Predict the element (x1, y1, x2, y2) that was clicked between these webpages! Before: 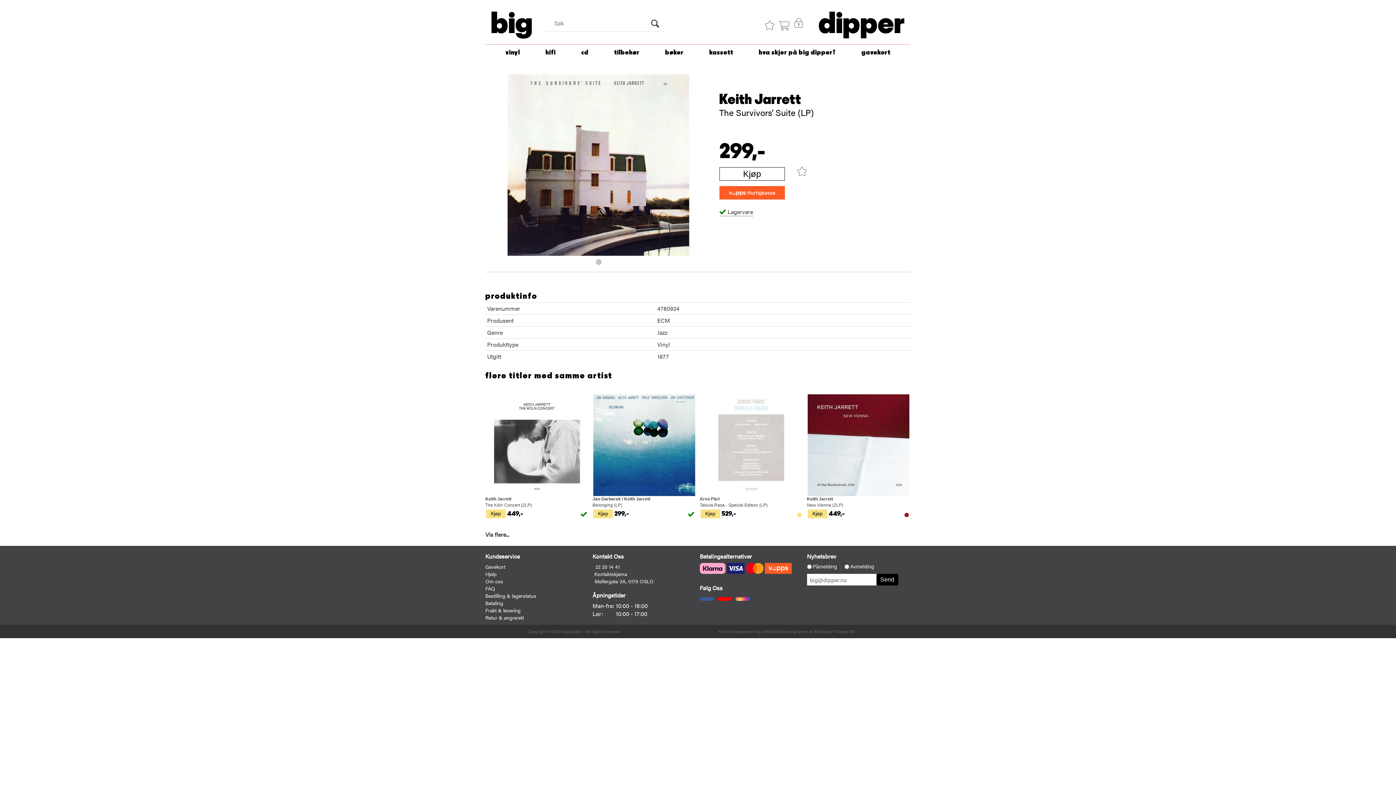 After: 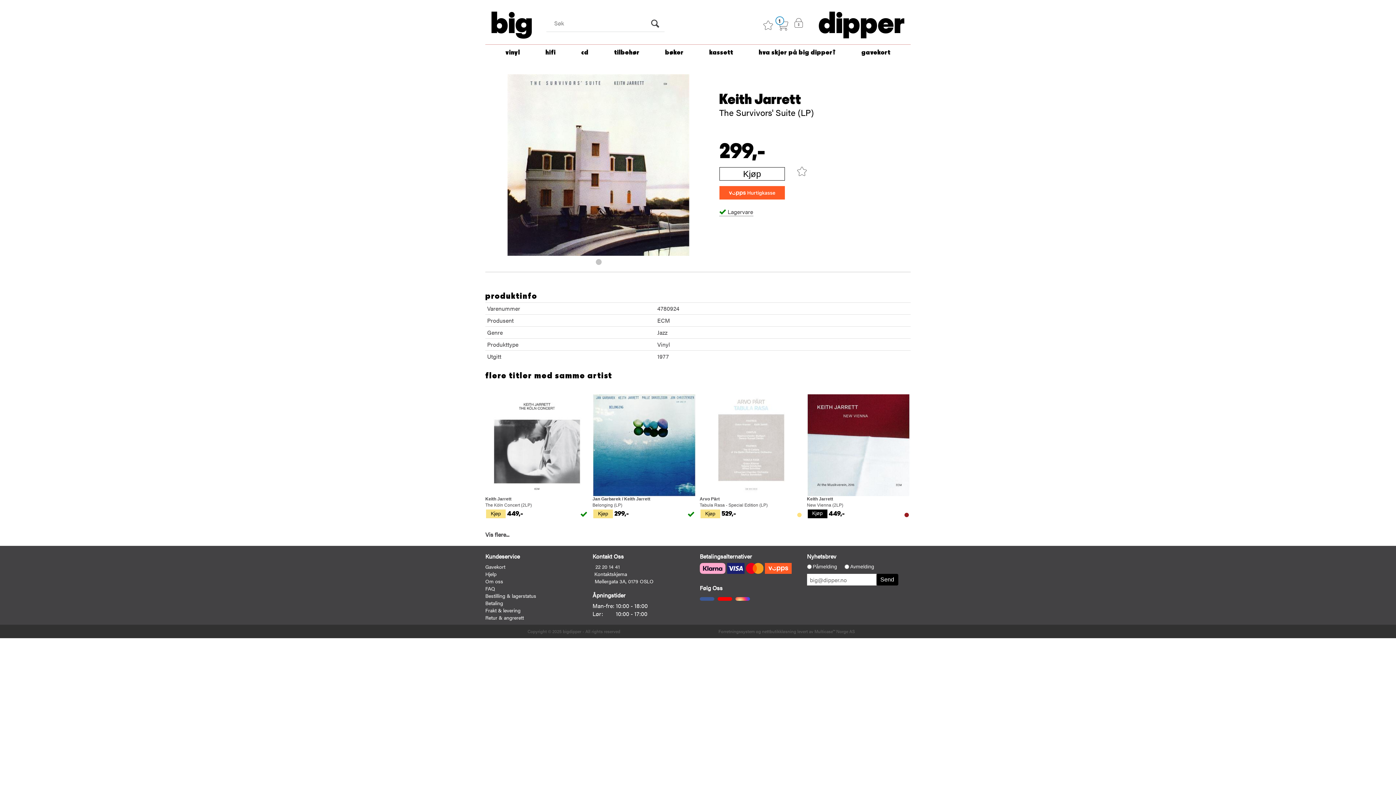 Action: label: Kjøp bbox: (807, 509, 827, 518)